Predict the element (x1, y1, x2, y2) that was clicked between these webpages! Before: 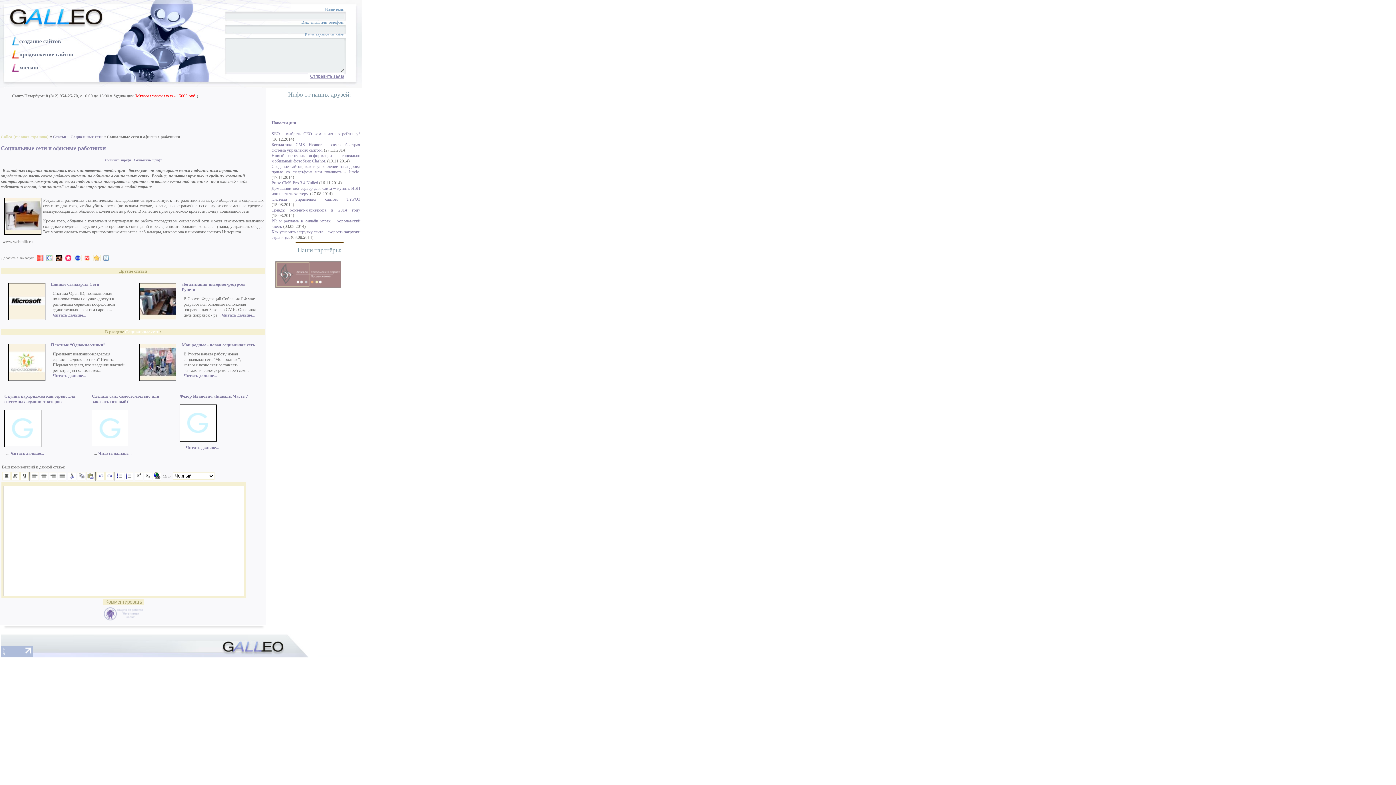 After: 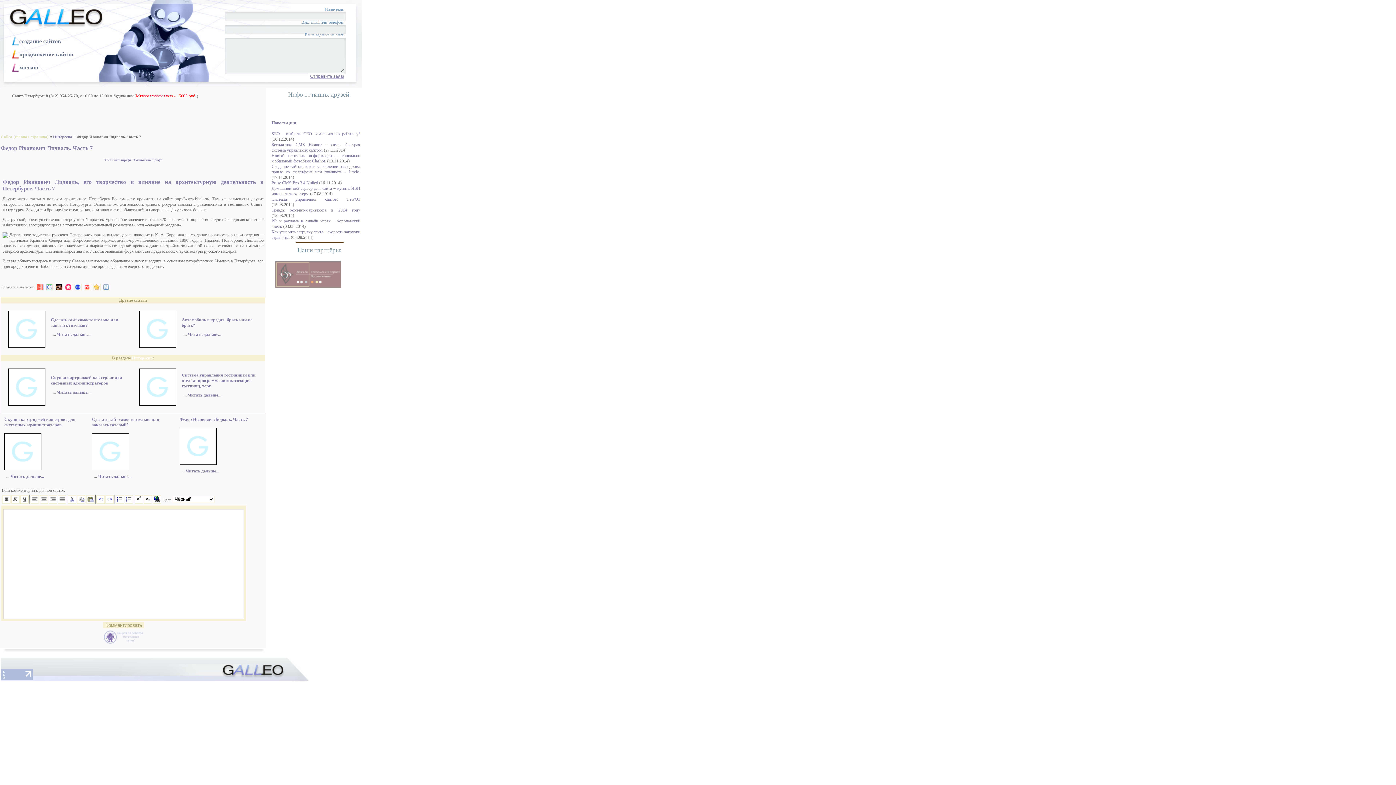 Action: bbox: (179, 437, 216, 442)